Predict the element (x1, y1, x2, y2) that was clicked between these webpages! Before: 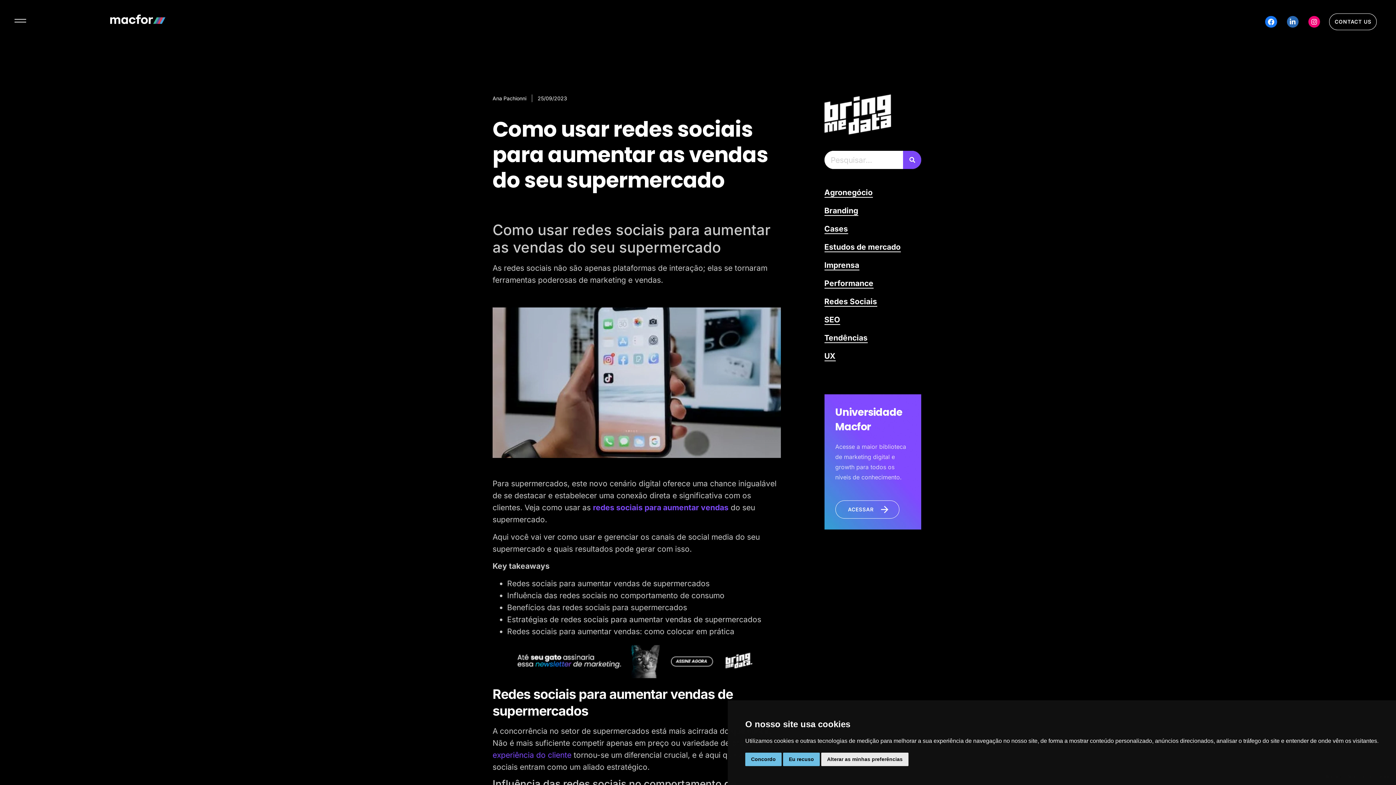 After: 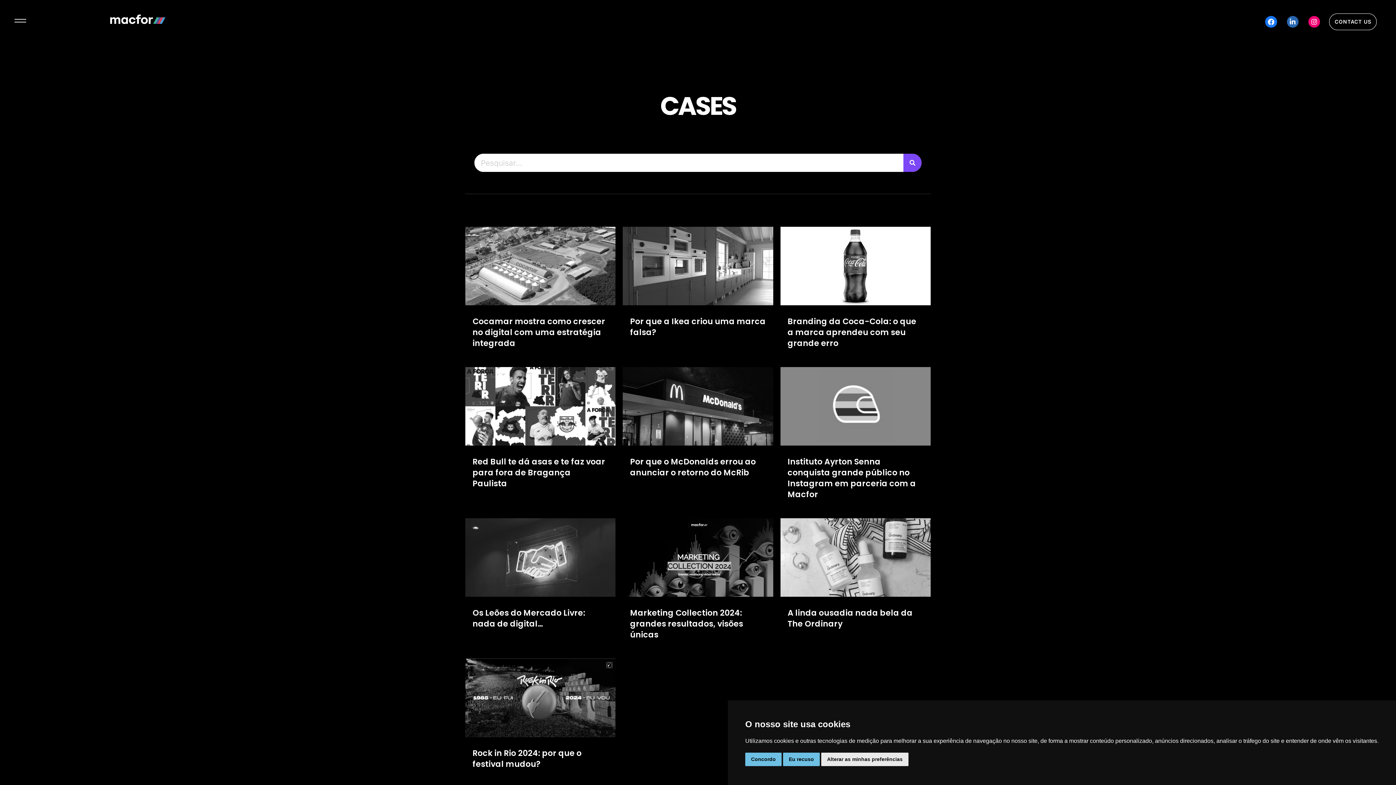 Action: label: Cases bbox: (824, 224, 848, 234)